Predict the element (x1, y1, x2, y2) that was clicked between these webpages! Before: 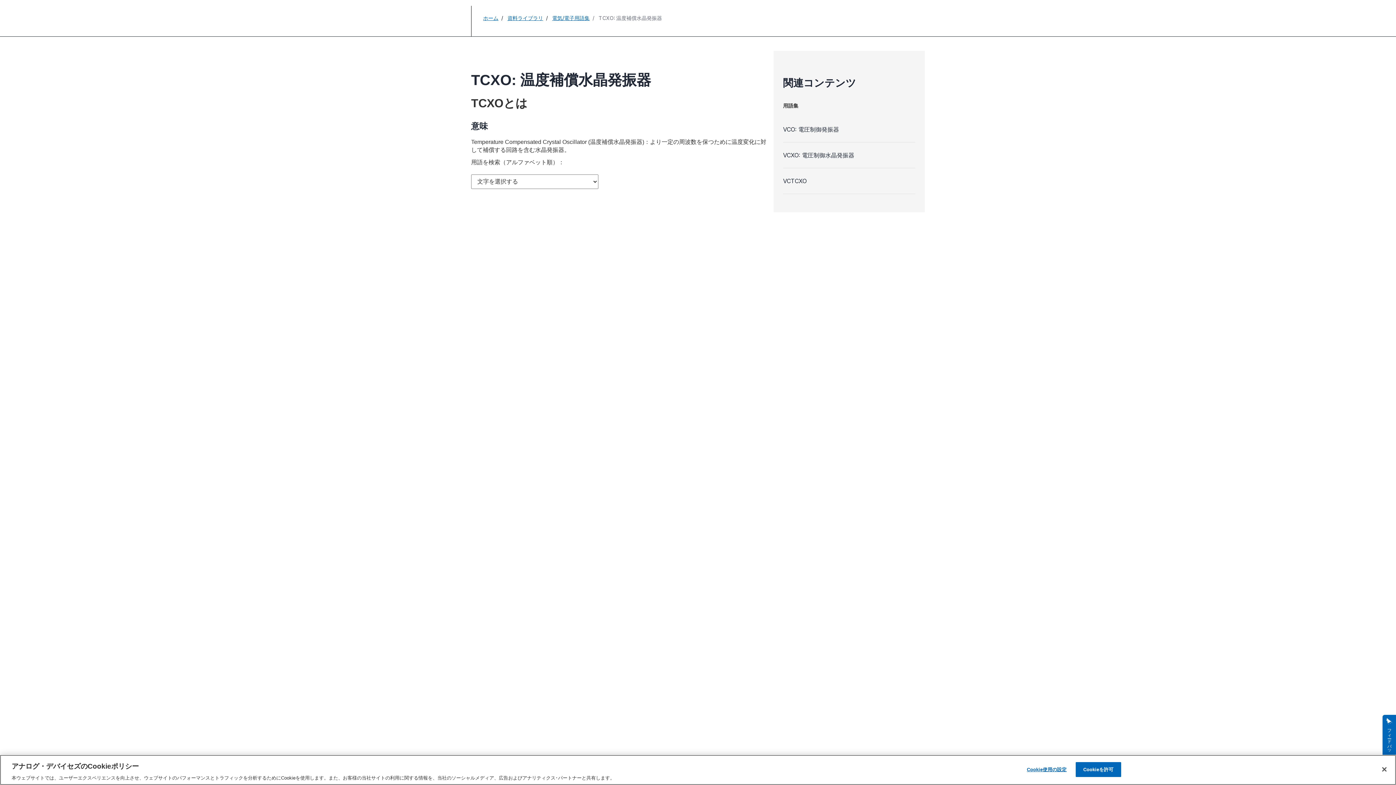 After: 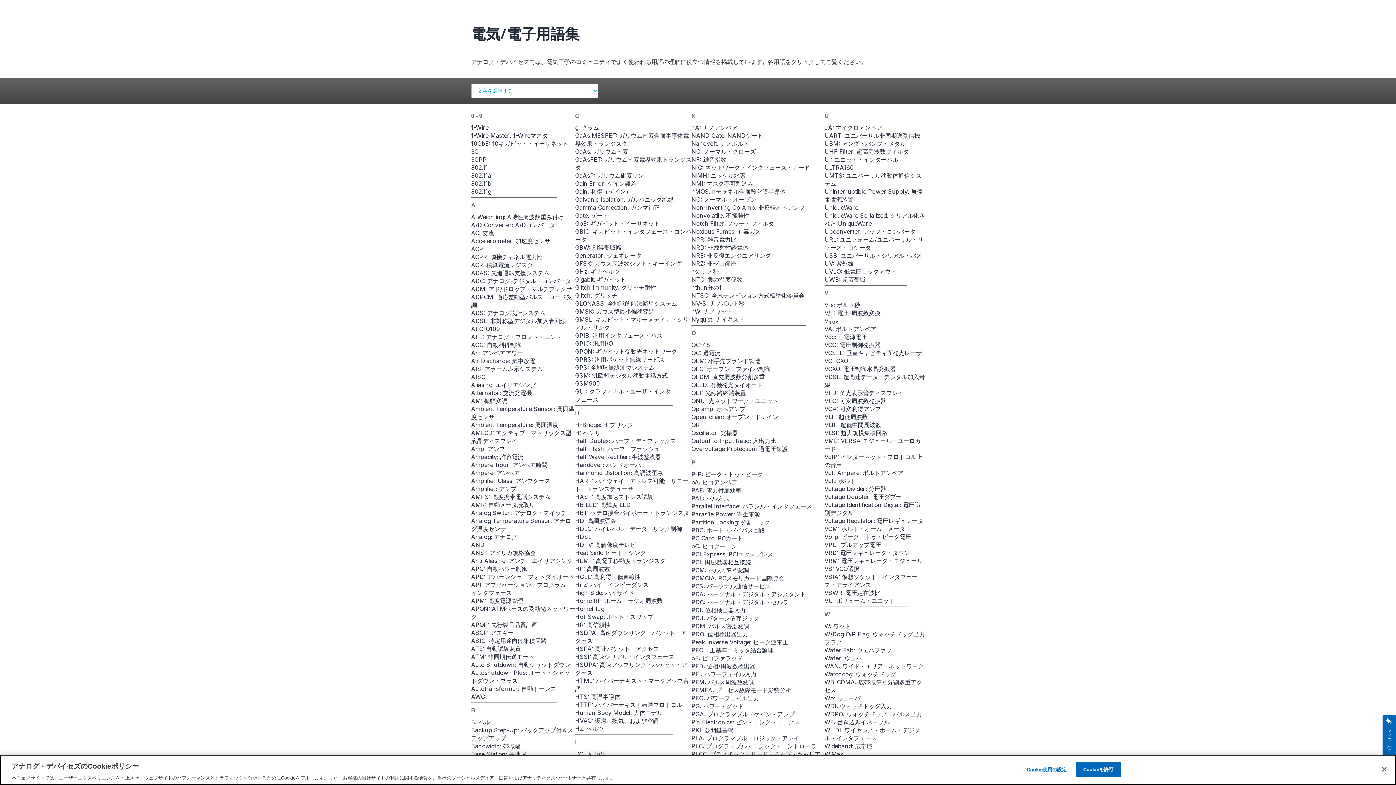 Action: label: 電気/電子用語集 bbox: (552, 14, 589, 21)